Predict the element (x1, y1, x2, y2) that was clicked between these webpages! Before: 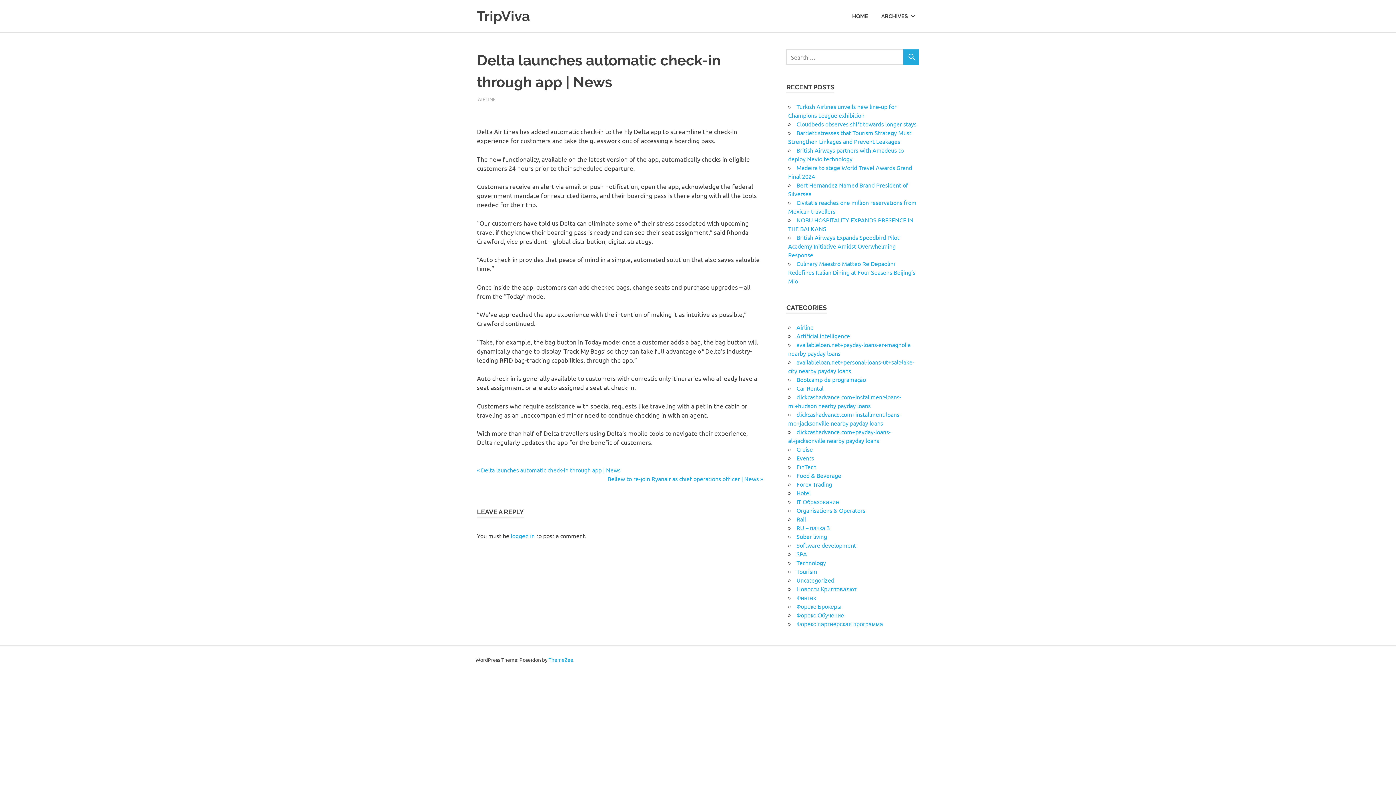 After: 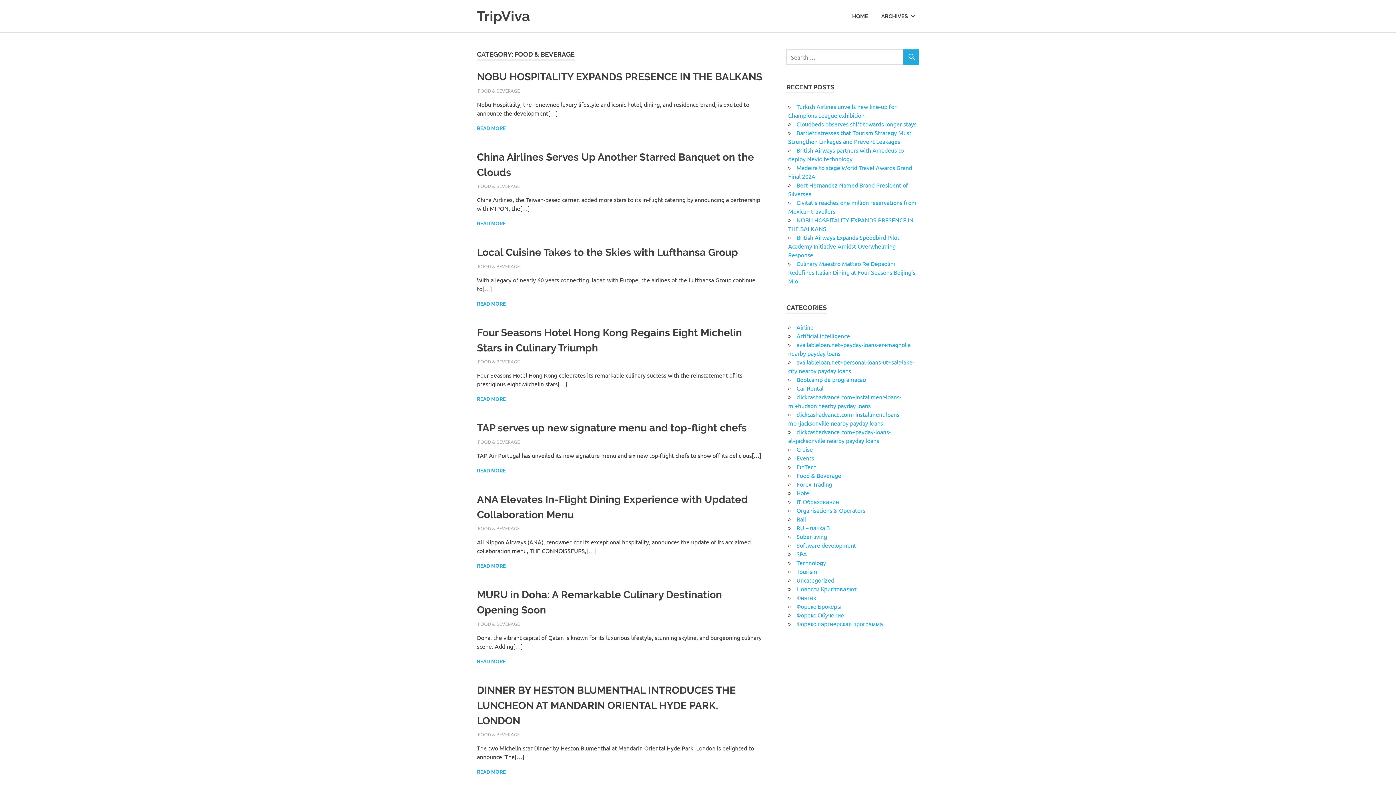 Action: label: Food & Beverage bbox: (796, 472, 841, 479)